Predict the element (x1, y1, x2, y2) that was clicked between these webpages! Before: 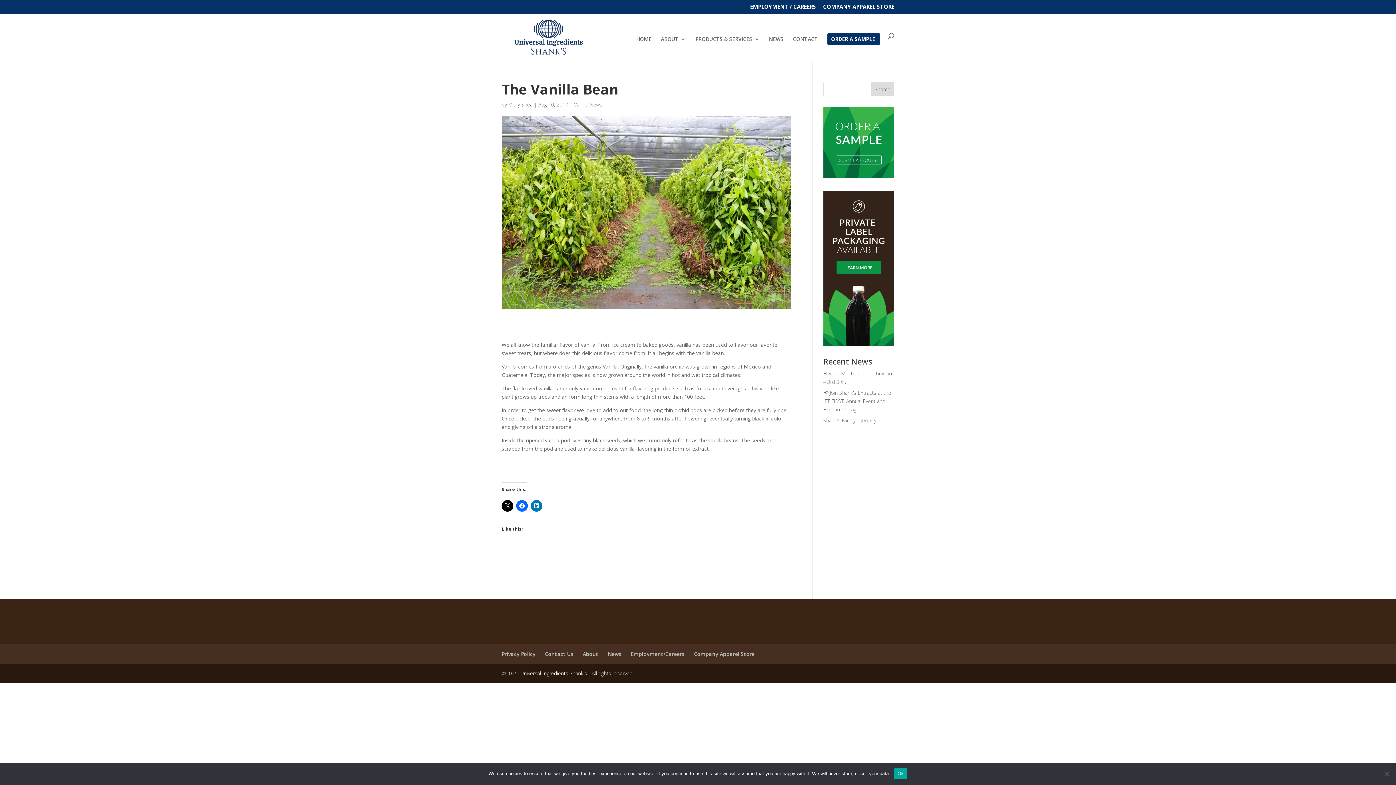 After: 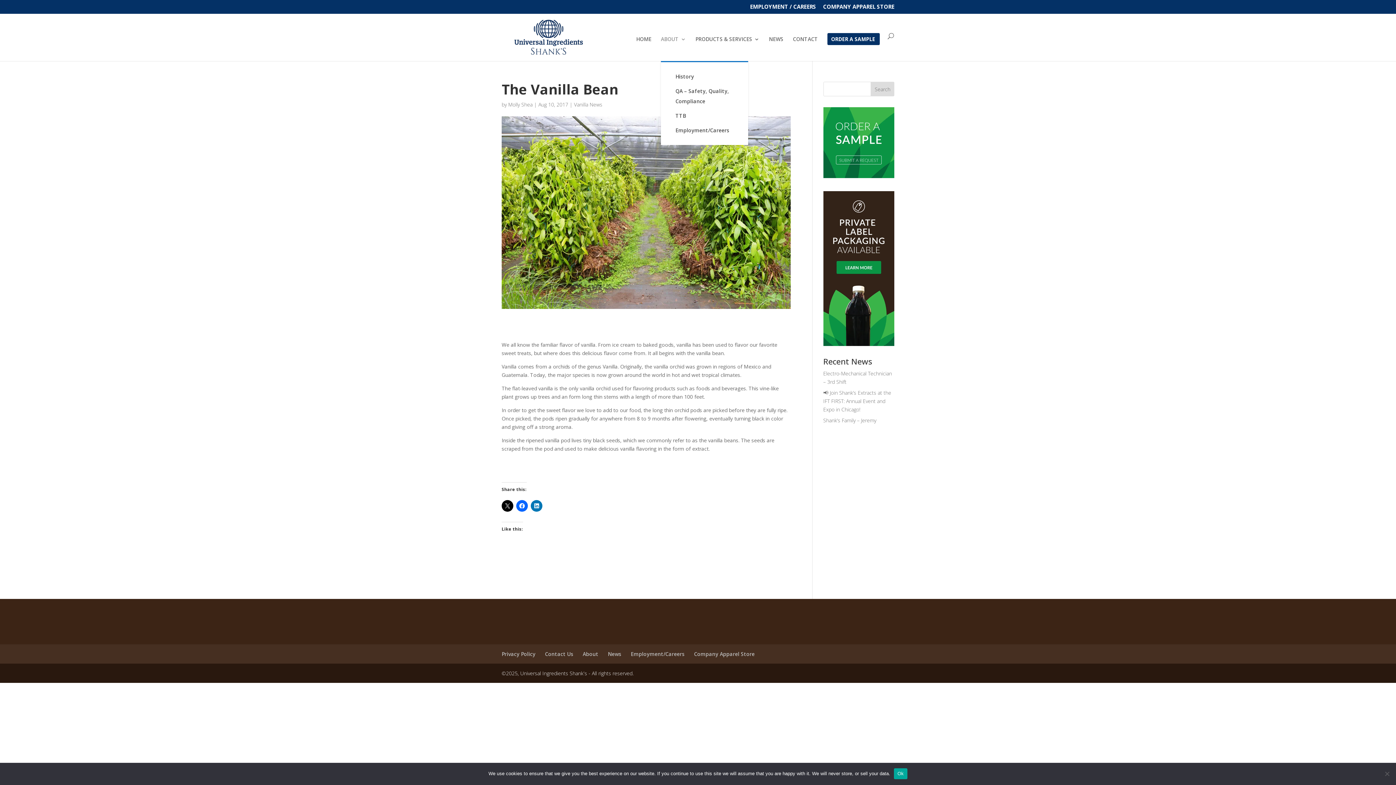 Action: bbox: (661, 36, 686, 60) label: ABOUT